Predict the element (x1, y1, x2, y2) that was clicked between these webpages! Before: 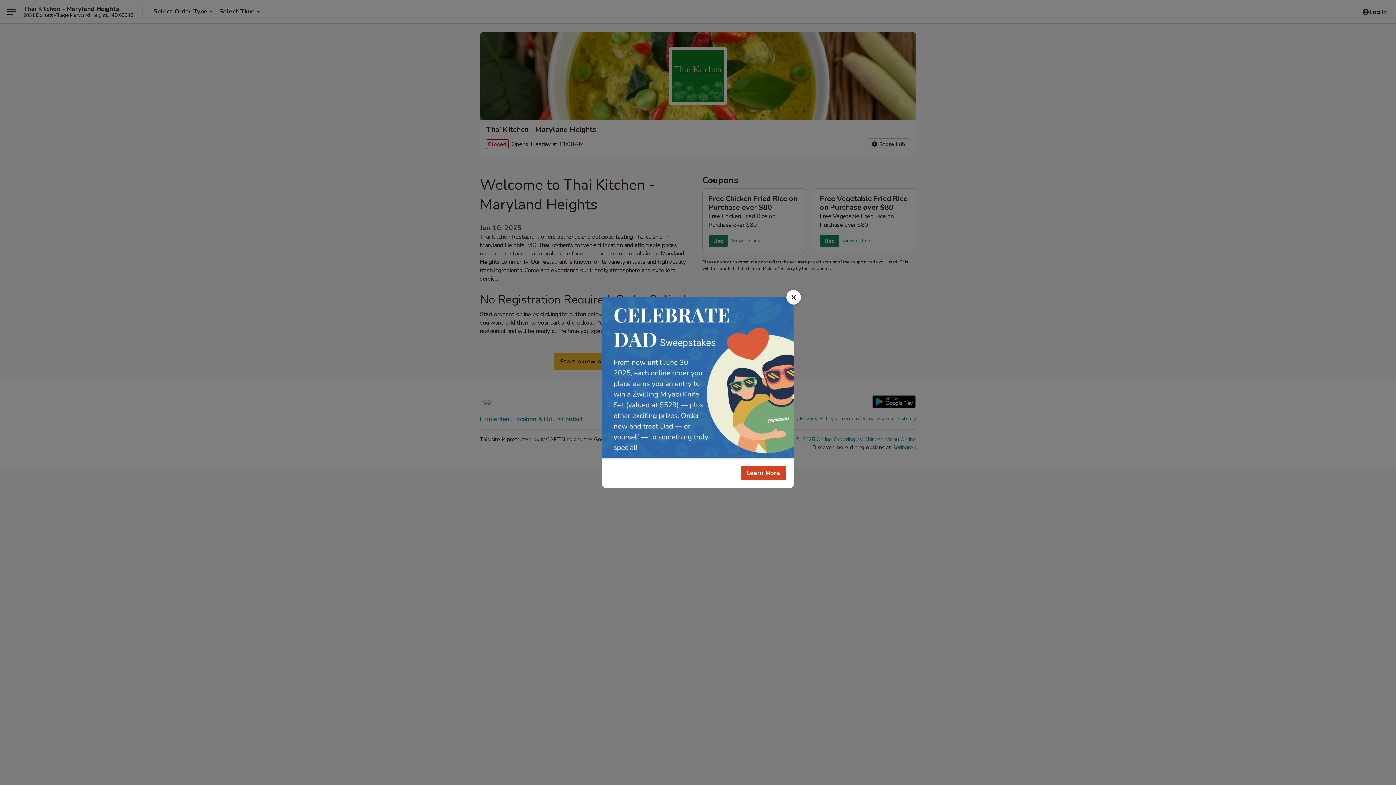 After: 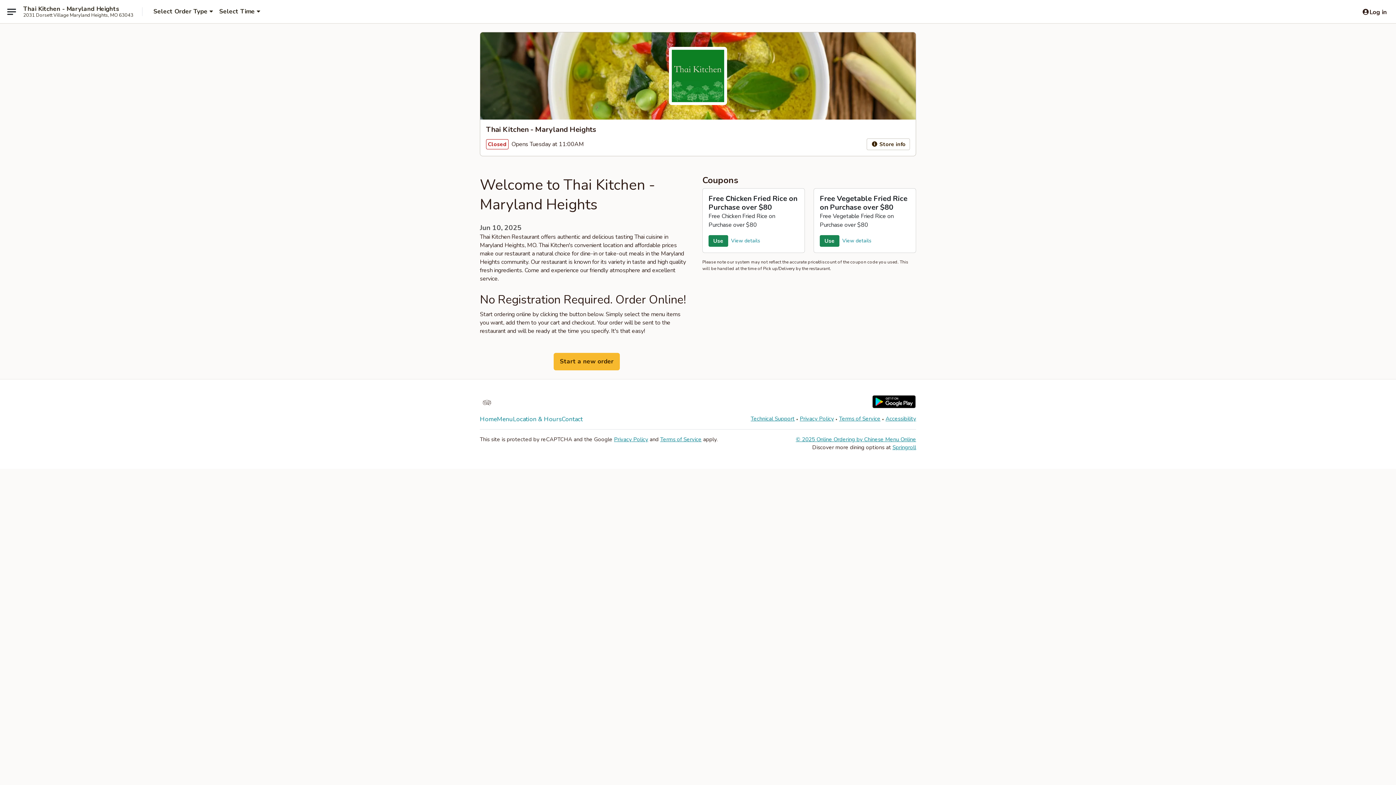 Action: bbox: (786, 290, 801, 304) label: Close